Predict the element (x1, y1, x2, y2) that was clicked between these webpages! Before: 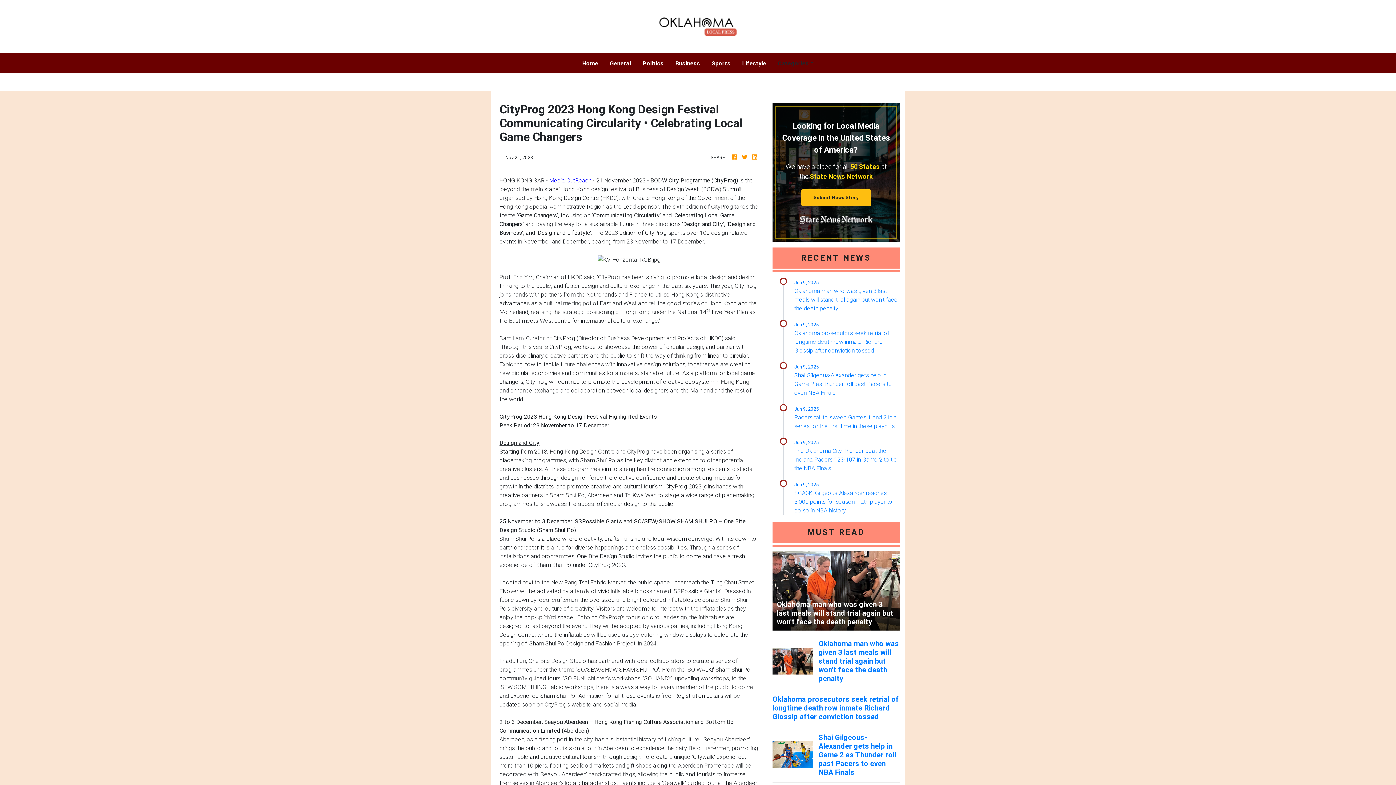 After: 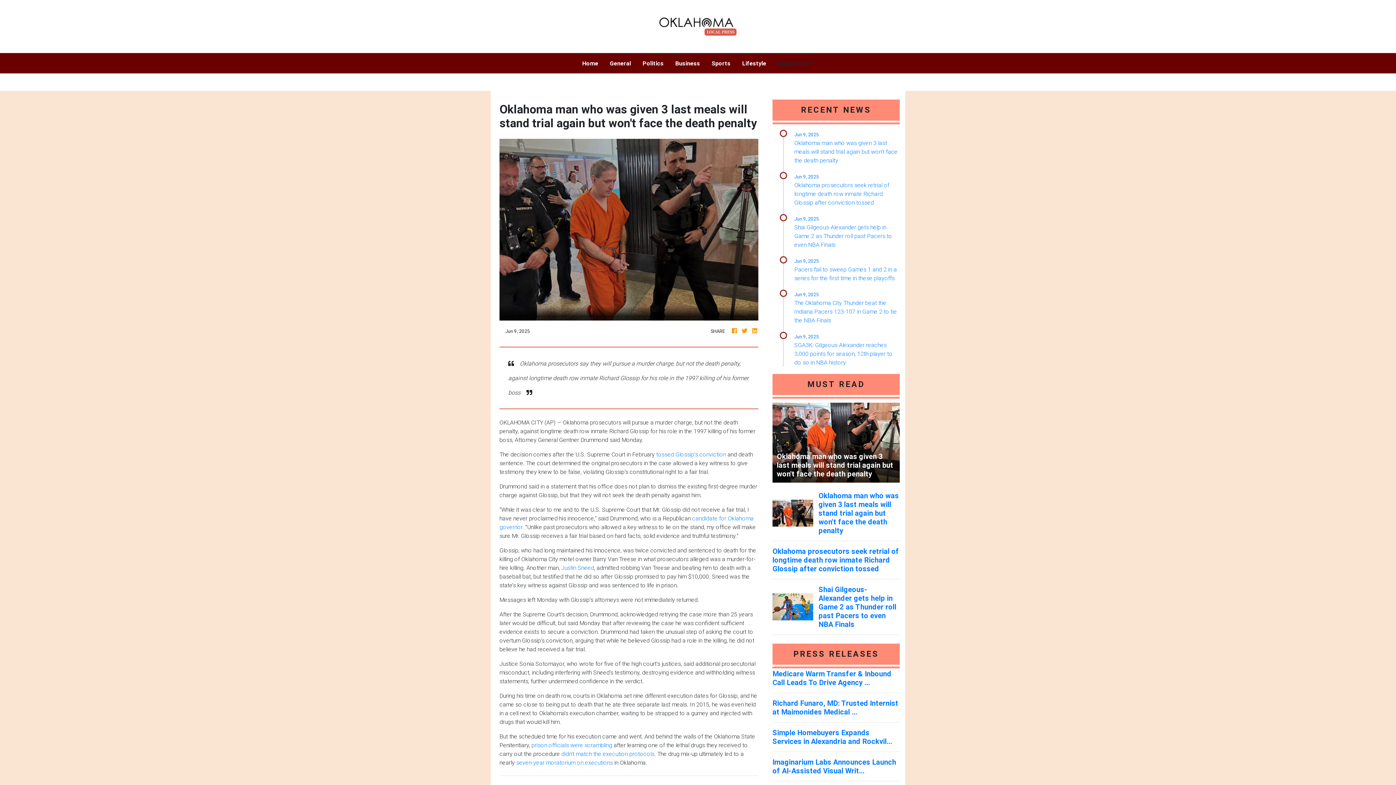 Action: label: Jun 9, 2025

Oklahoma man who was given 3 last meals will stand trial again but won't face the death penalty bbox: (794, 278, 900, 312)